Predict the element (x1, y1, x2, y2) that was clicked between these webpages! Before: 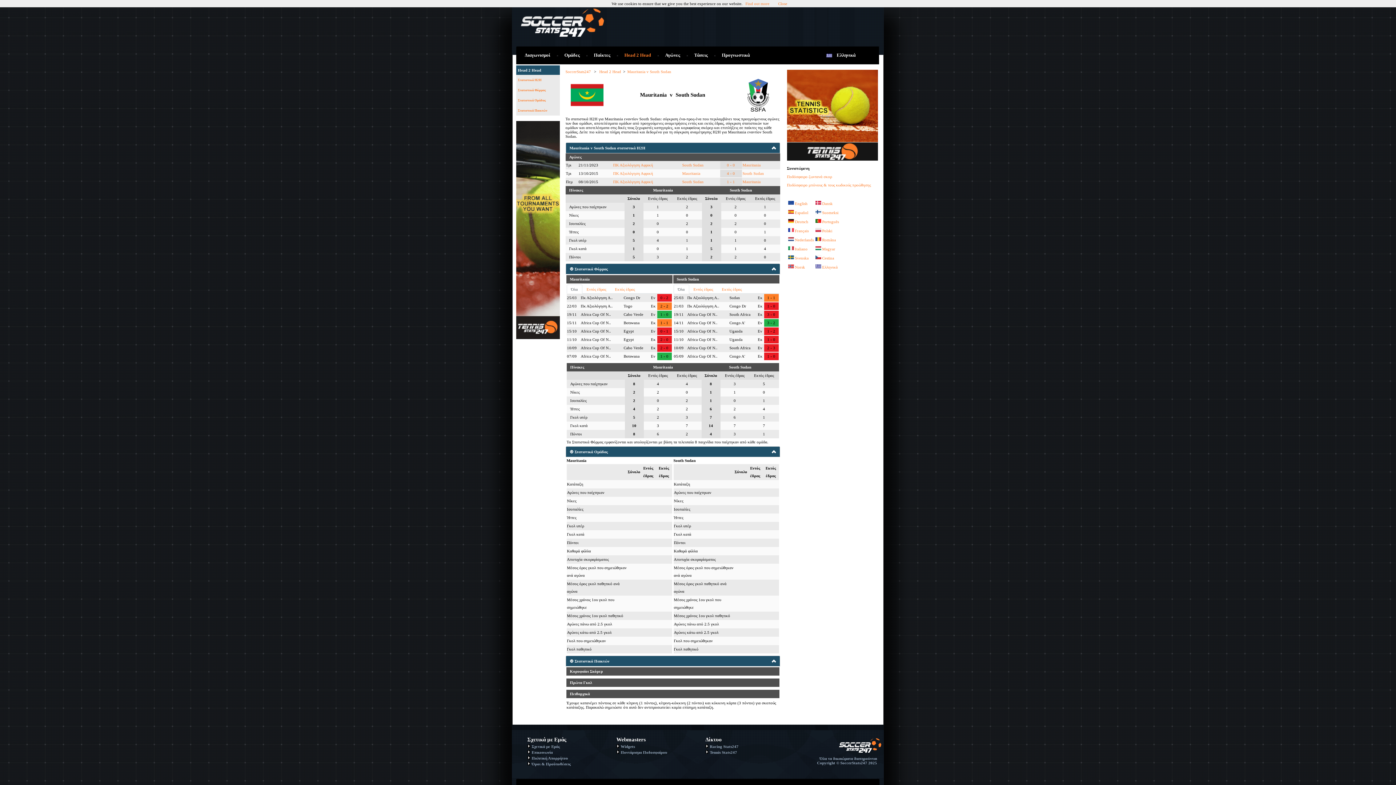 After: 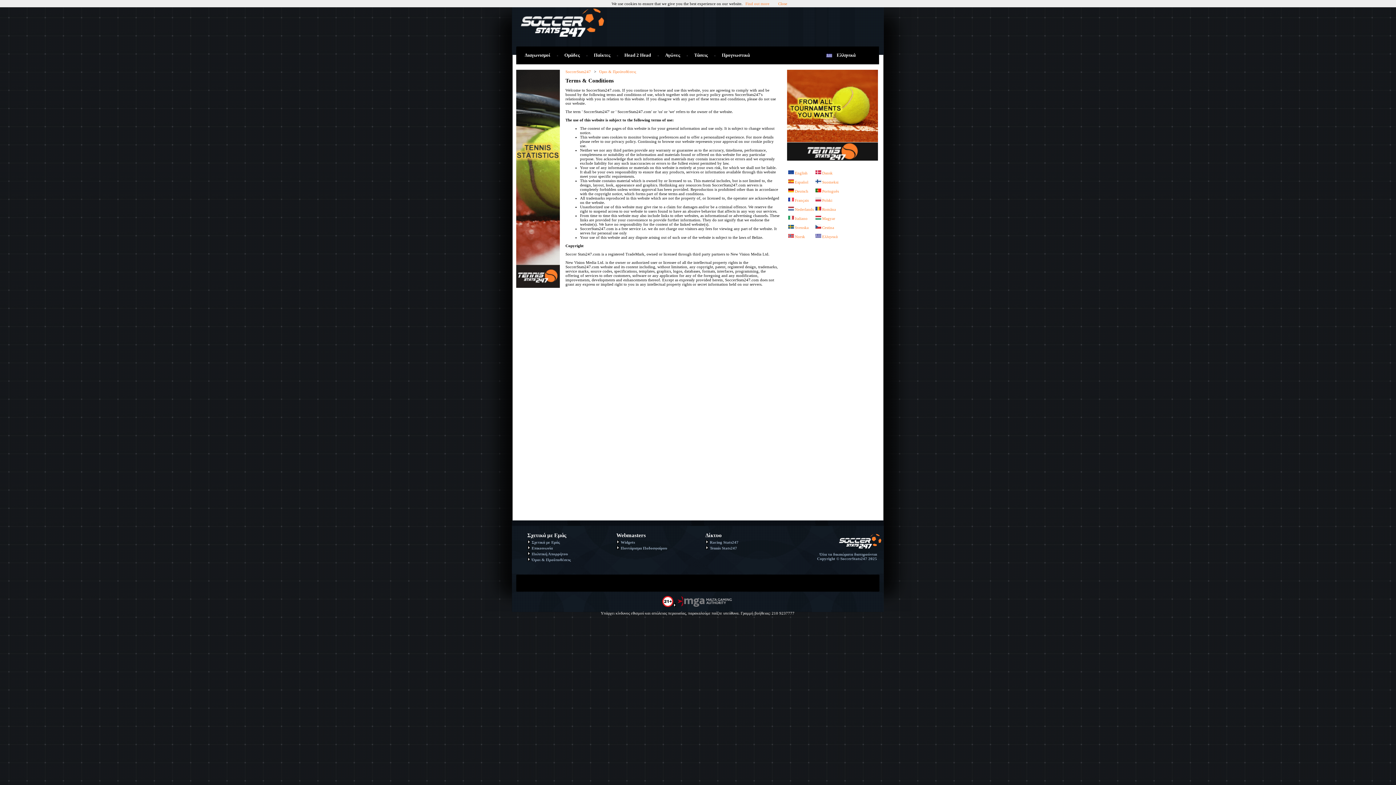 Action: bbox: (527, 762, 571, 766) label: Όροι & Προϋποθέσεις